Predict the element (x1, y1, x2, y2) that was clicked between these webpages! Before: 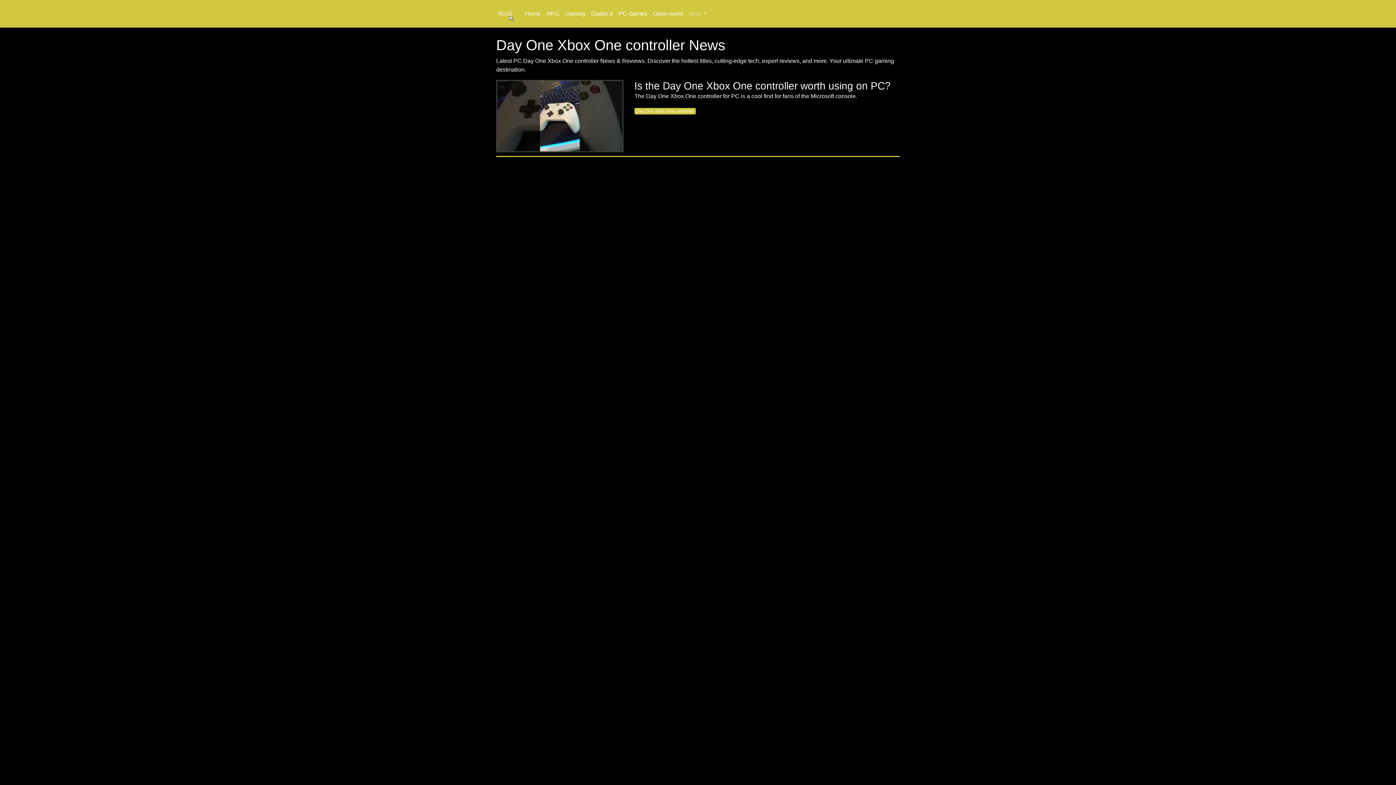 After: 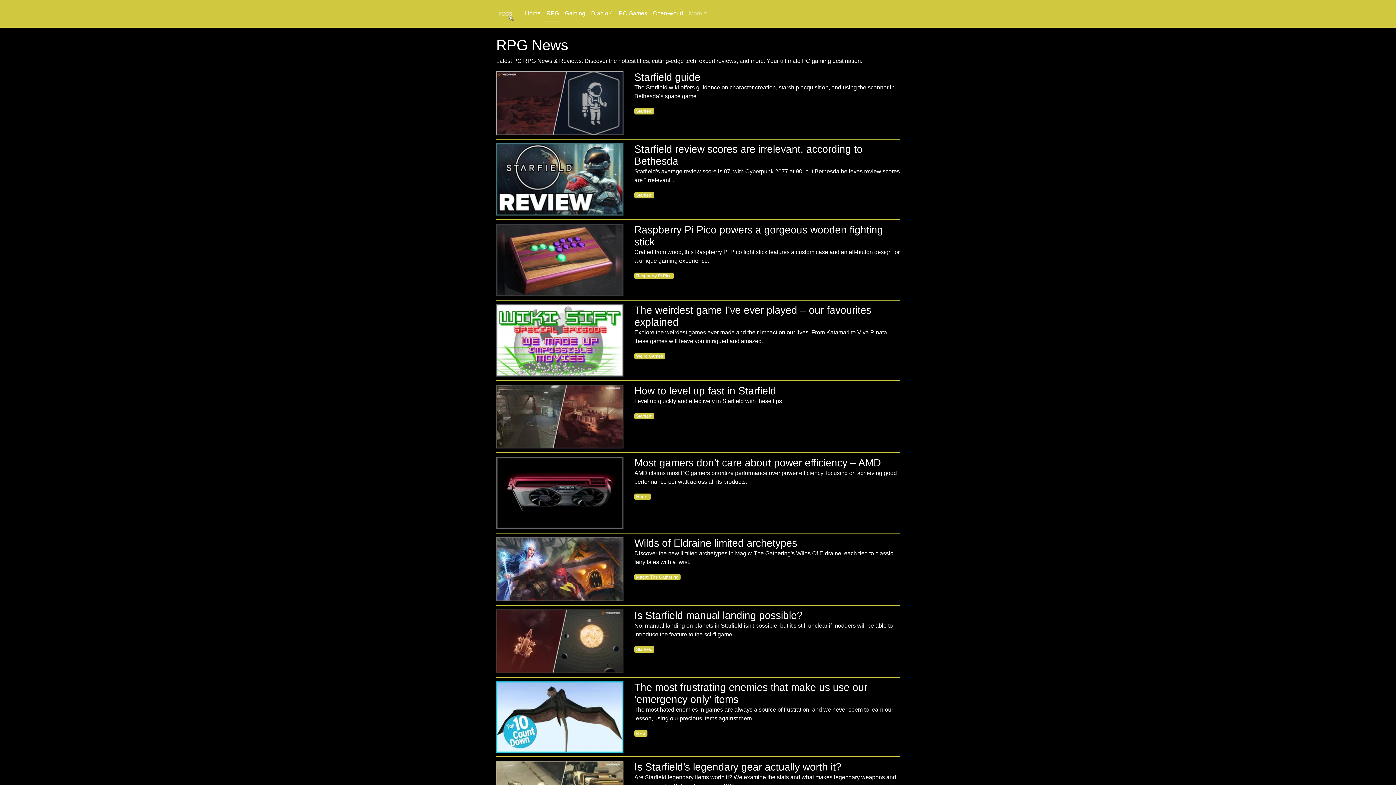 Action: label: RPG bbox: (543, 6, 562, 21)